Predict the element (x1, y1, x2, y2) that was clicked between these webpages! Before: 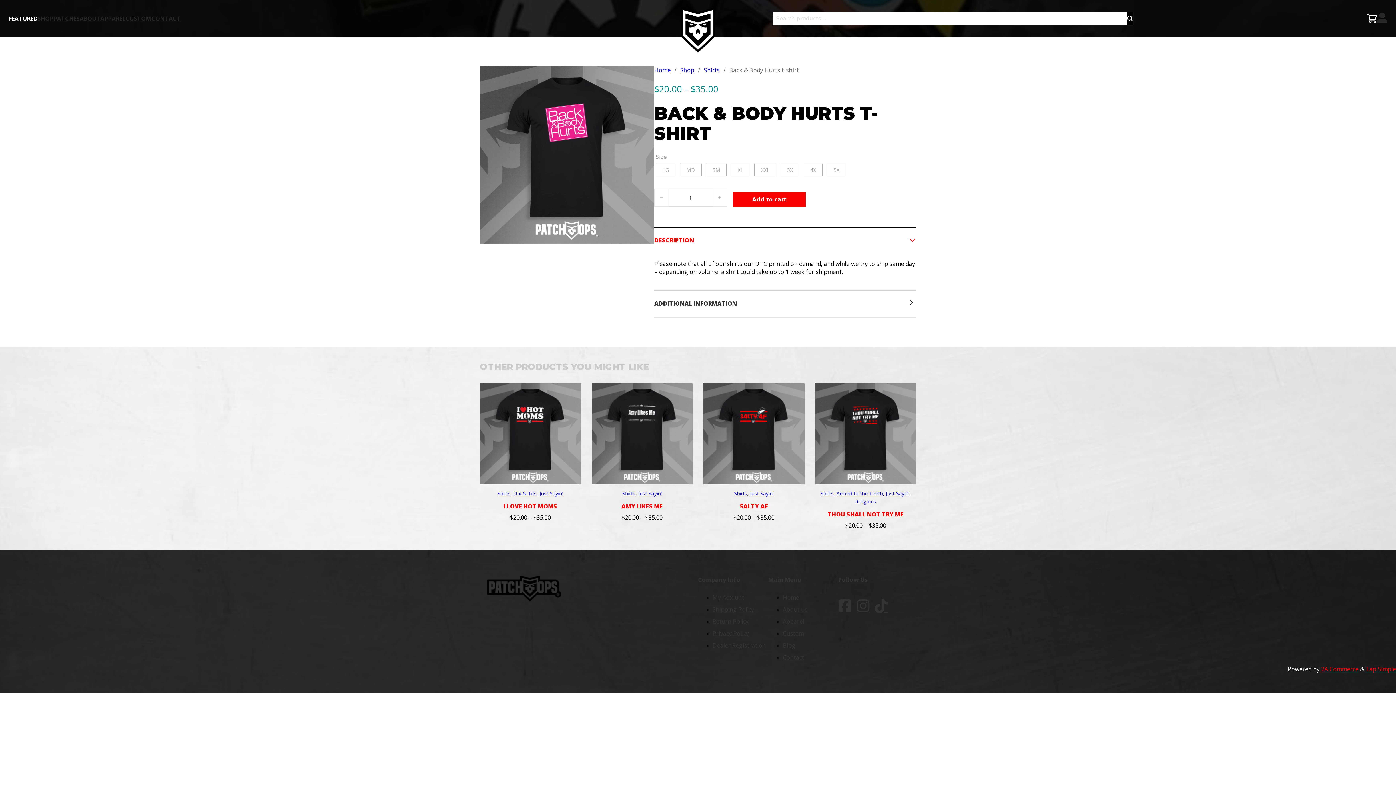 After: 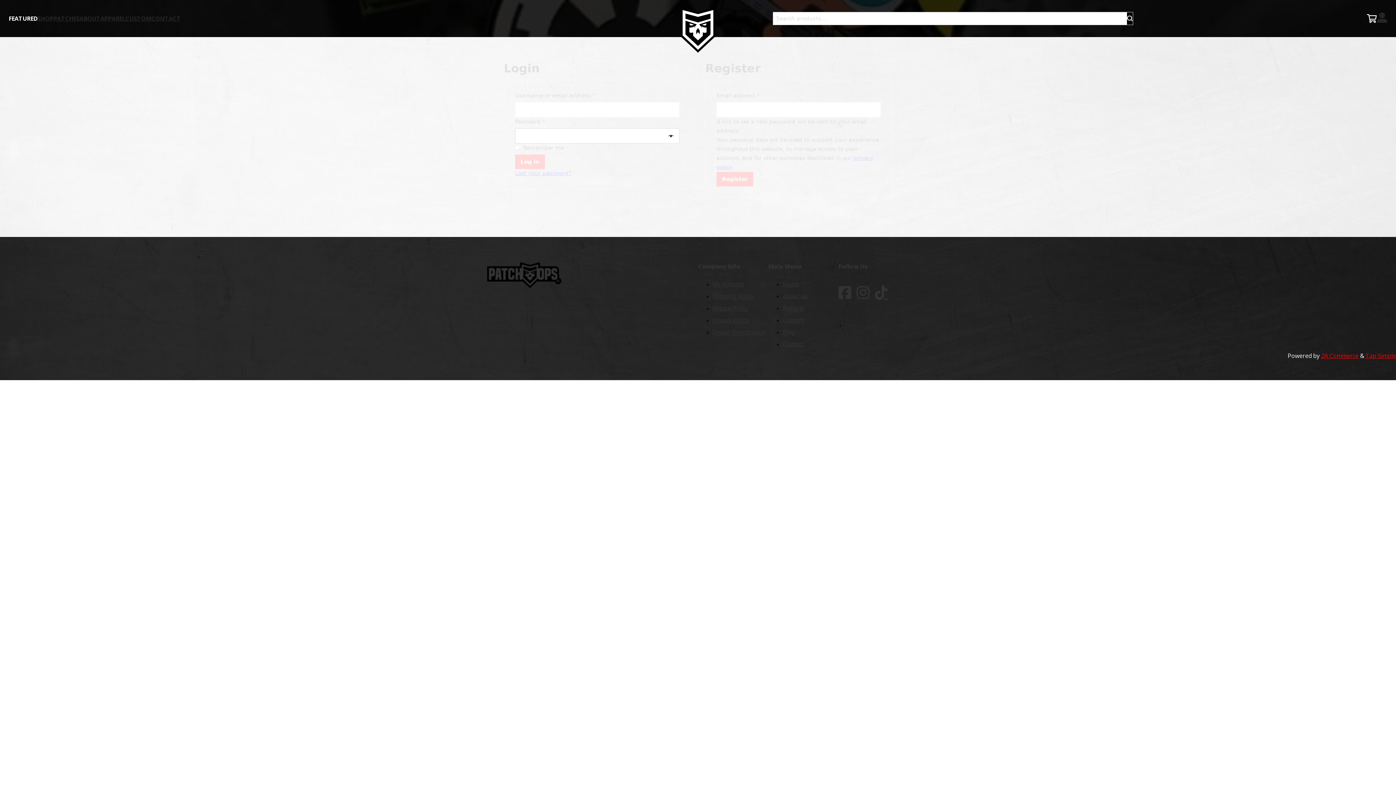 Action: bbox: (1377, 12, 1387, 24)